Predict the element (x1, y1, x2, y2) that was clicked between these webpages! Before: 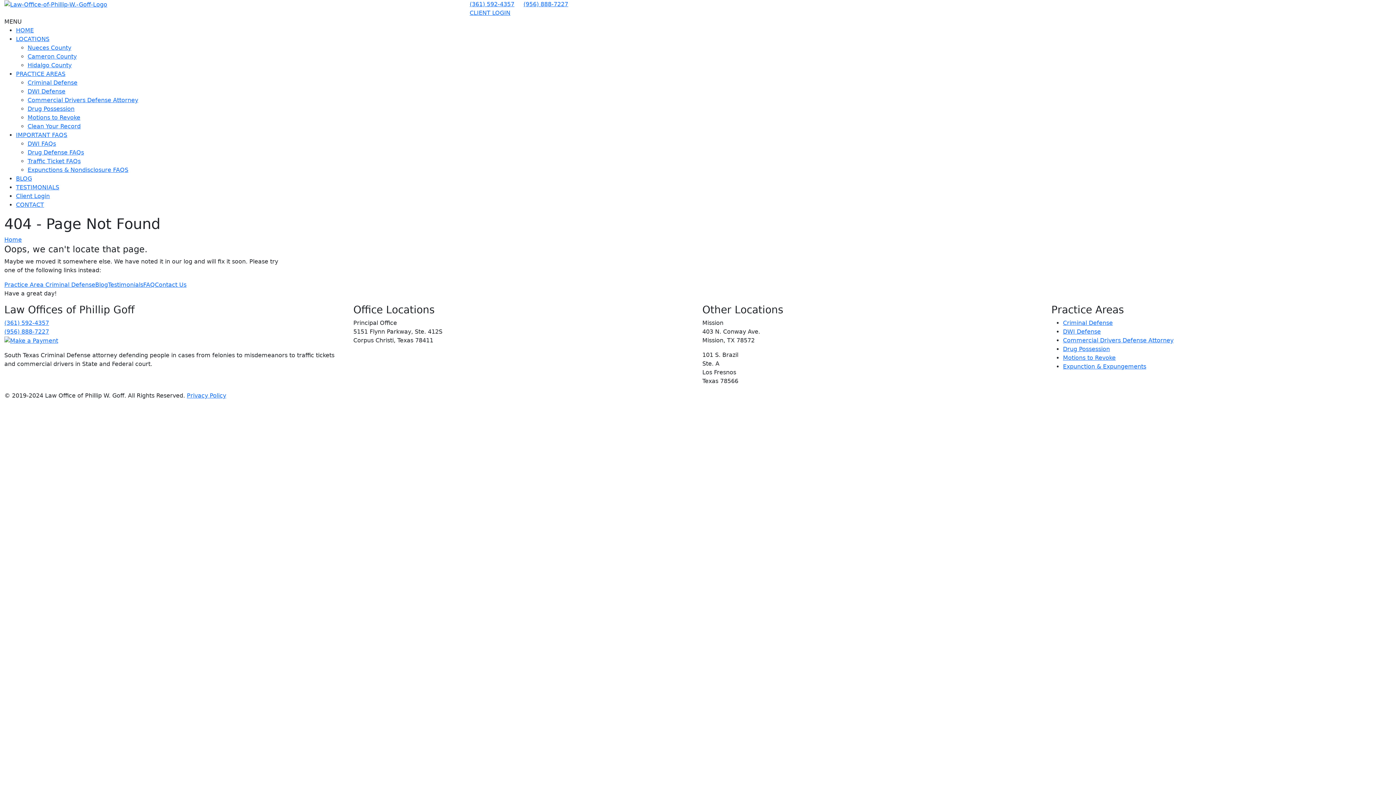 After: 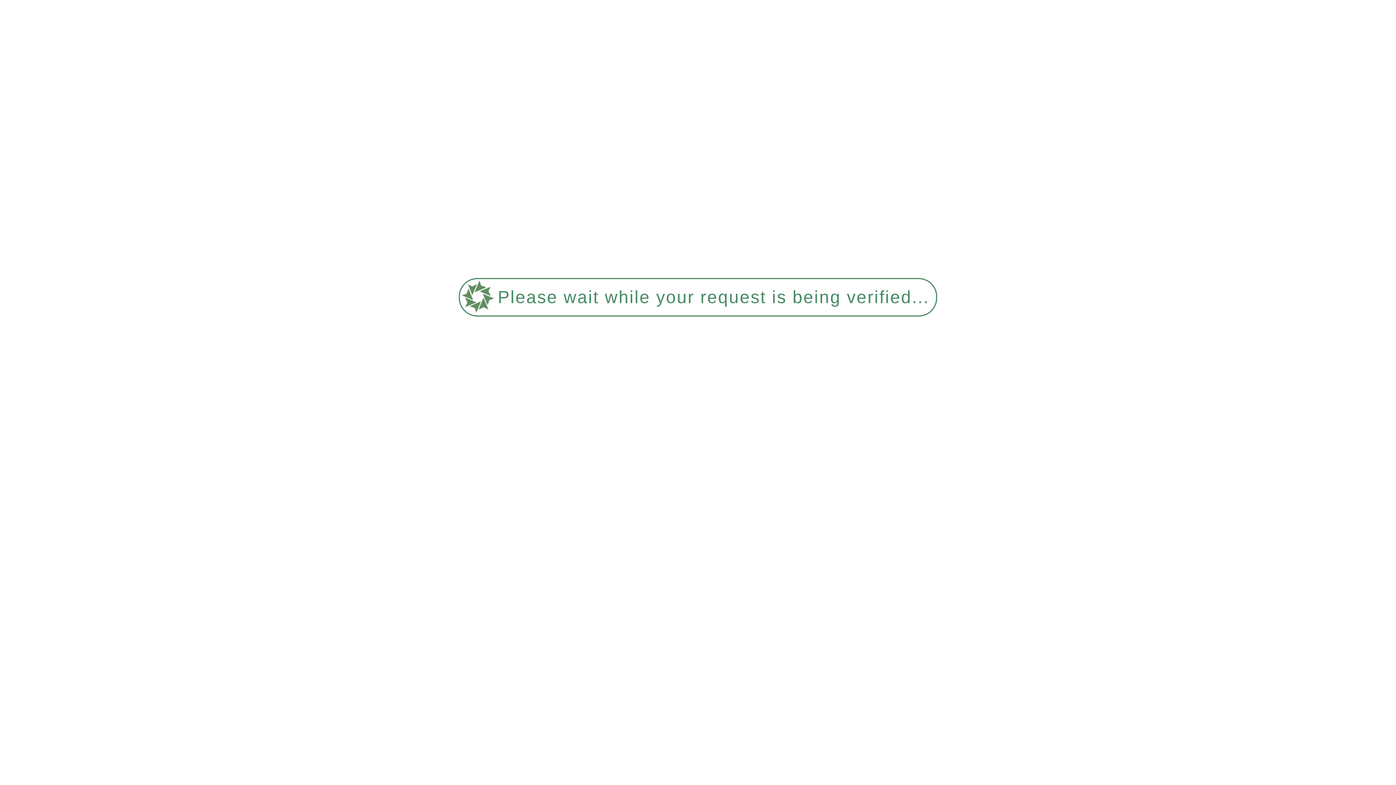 Action: label: Privacy Policy bbox: (186, 392, 226, 399)